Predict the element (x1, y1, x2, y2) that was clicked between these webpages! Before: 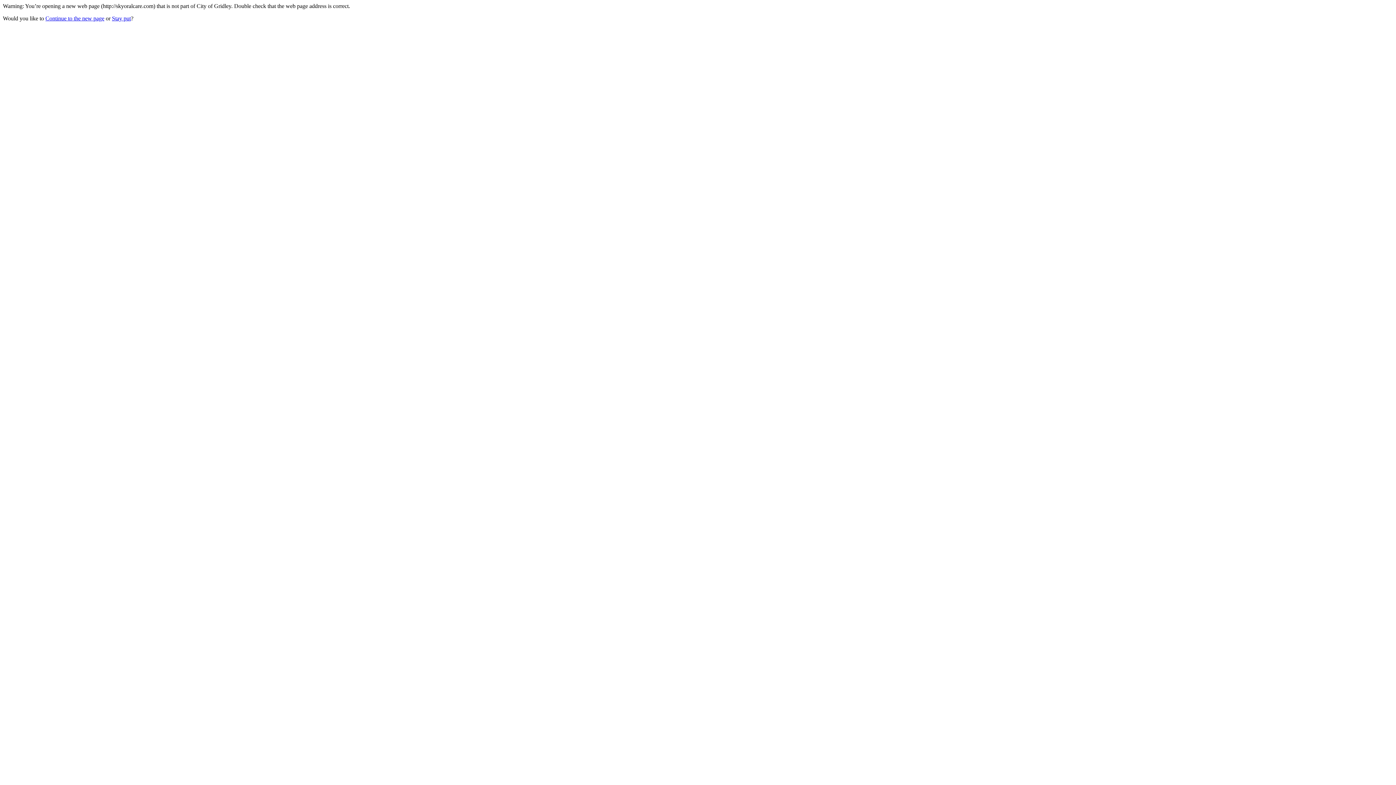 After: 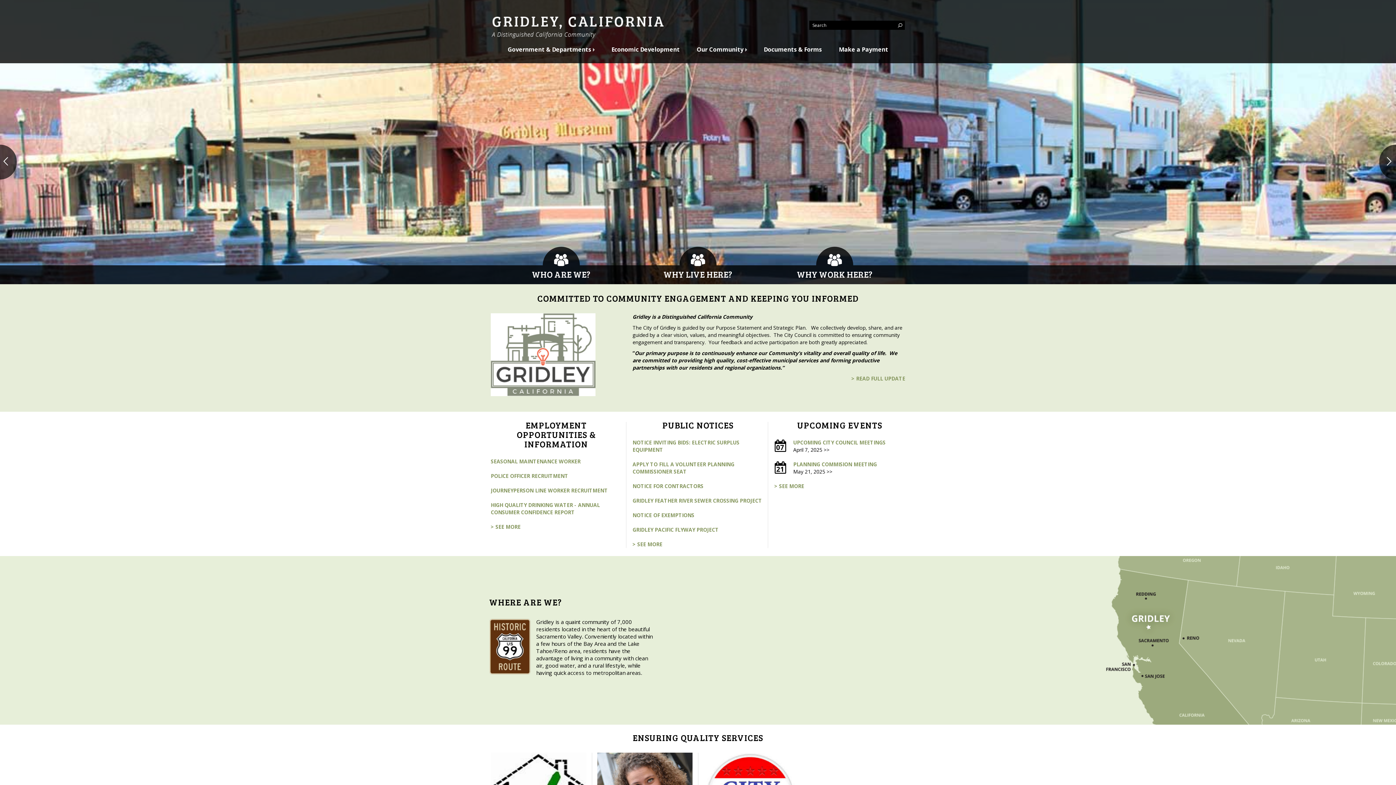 Action: label: Stay put bbox: (112, 15, 130, 21)